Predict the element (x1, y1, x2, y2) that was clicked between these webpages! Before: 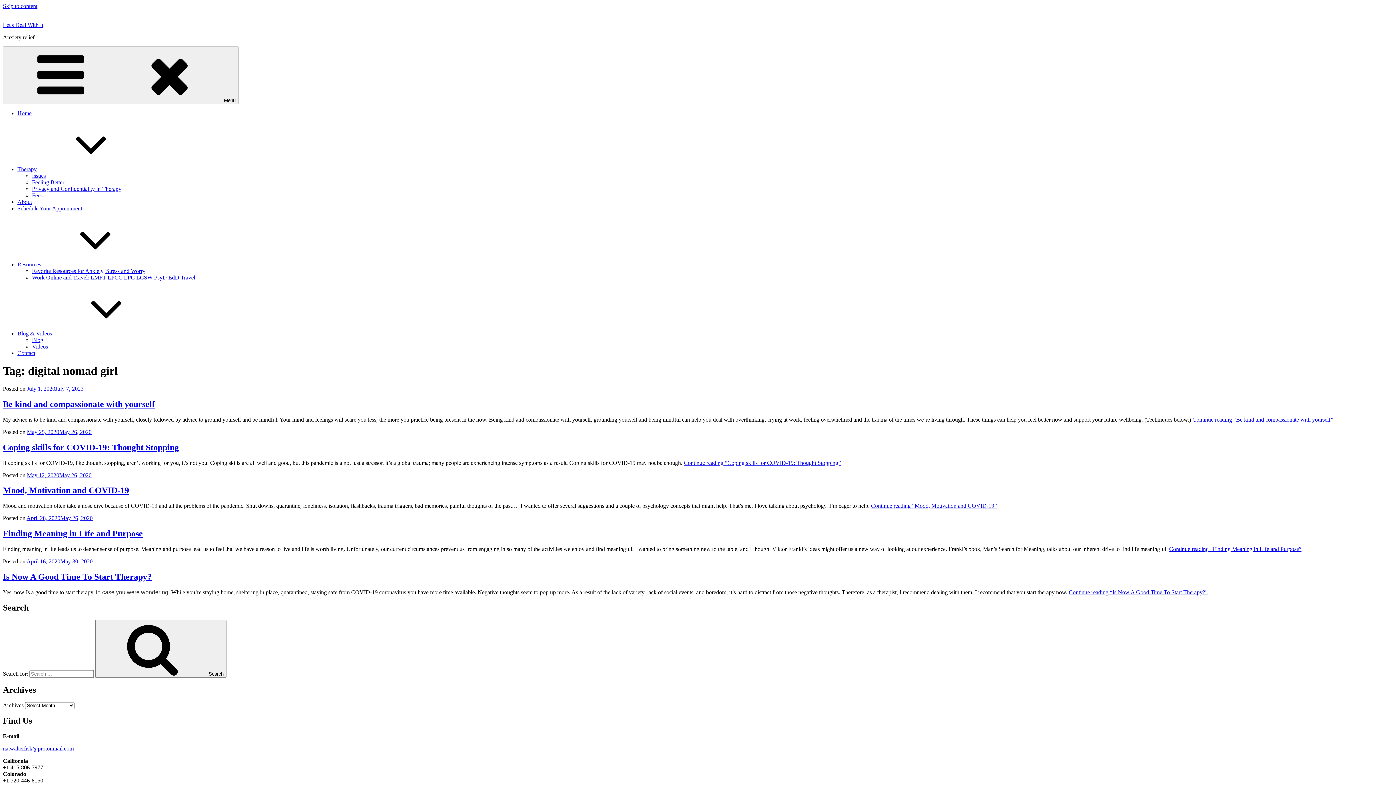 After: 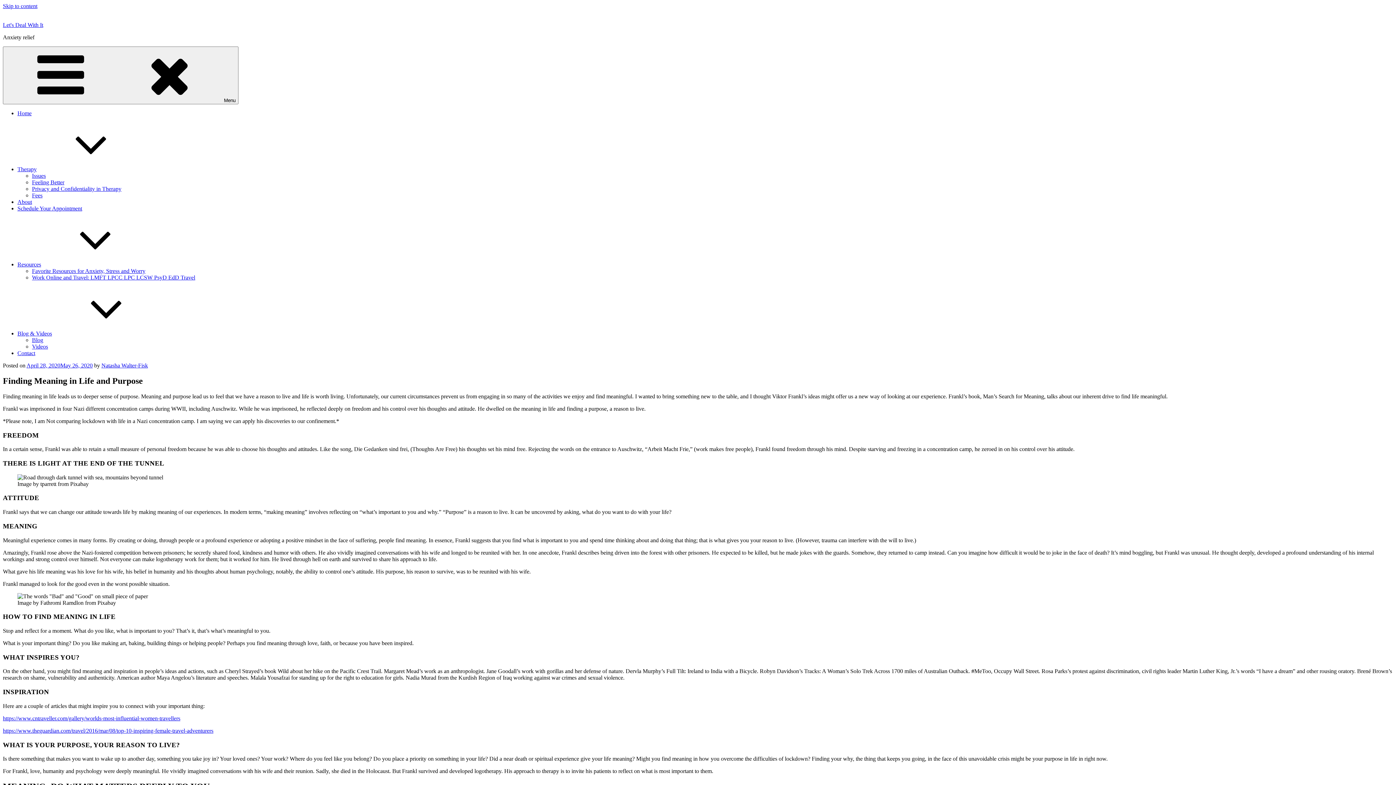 Action: label: April 28, 2020May 26, 2020 bbox: (26, 515, 92, 521)